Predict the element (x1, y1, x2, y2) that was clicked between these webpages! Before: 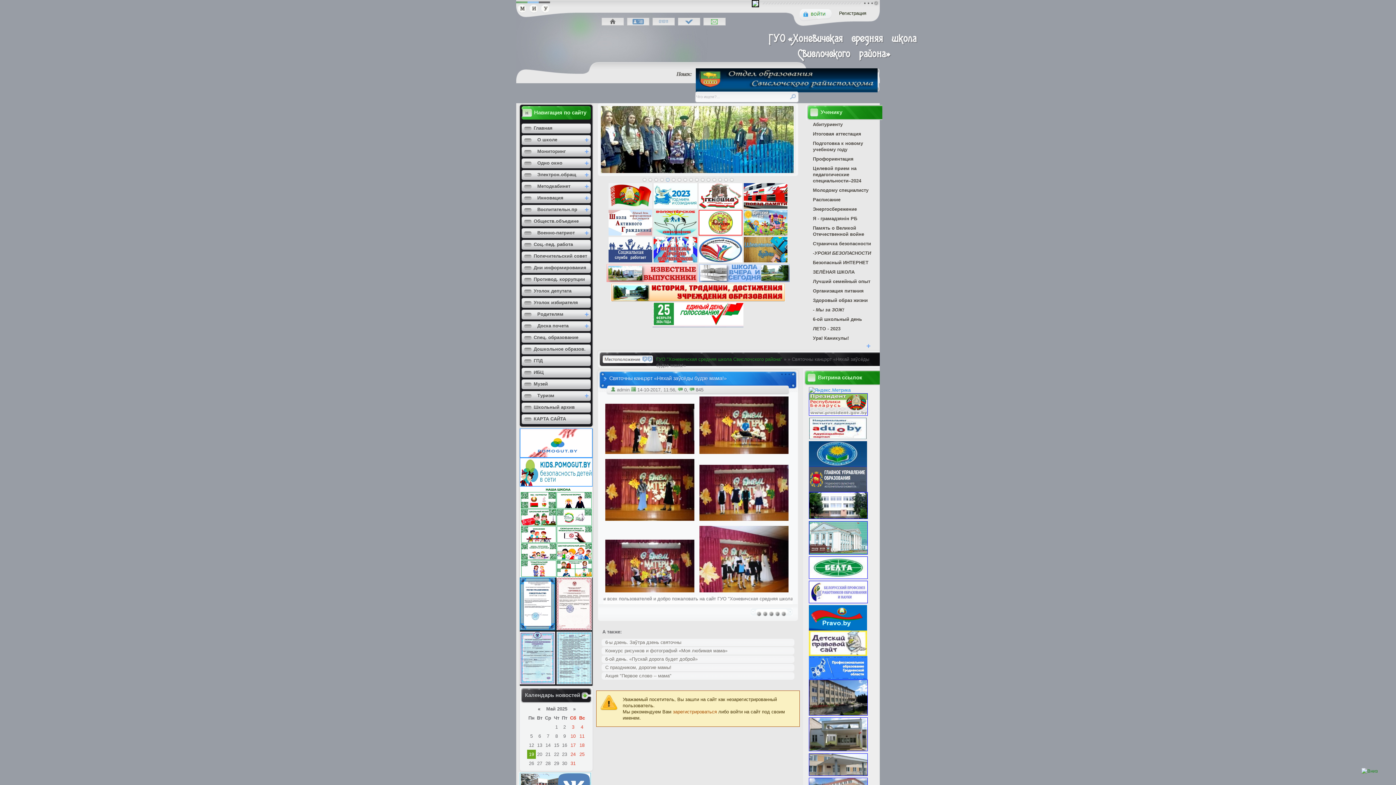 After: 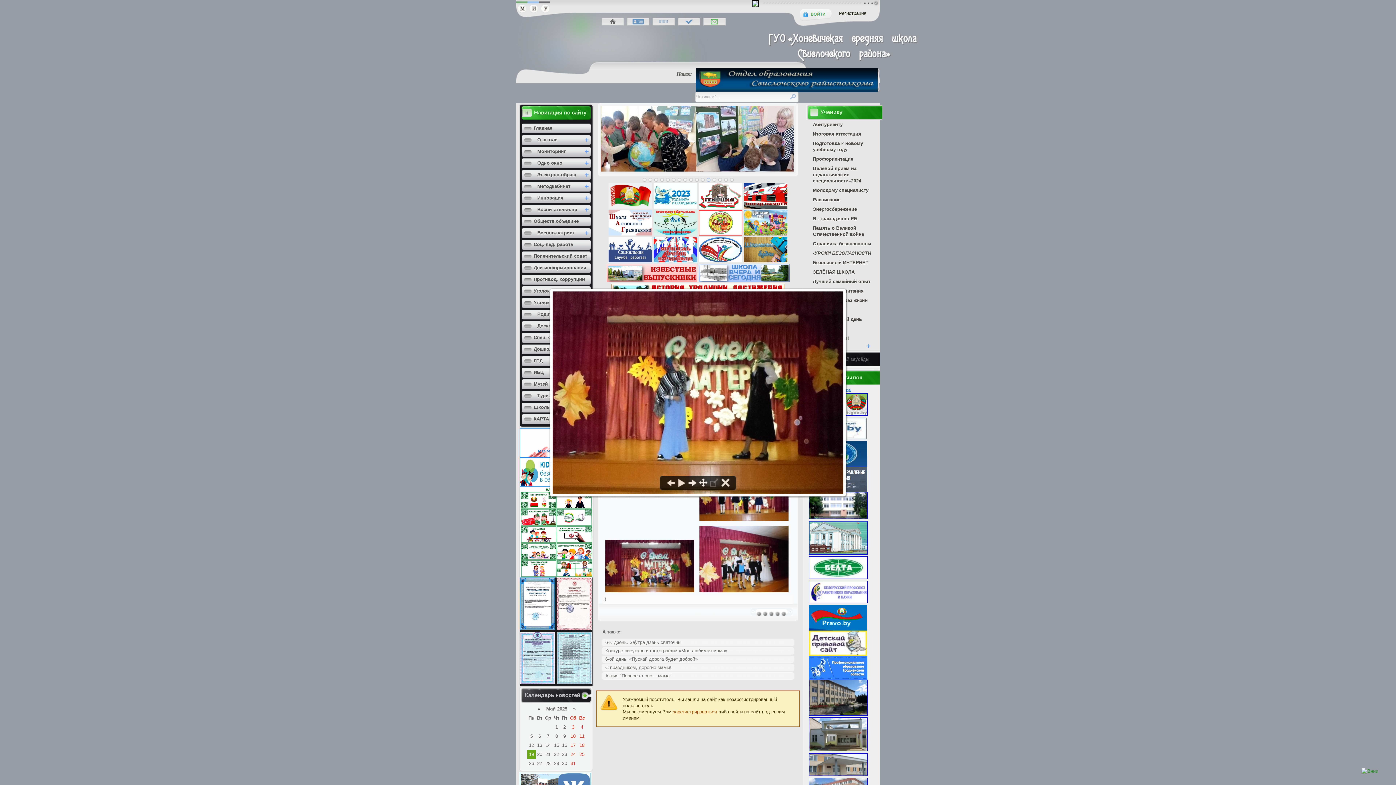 Action: bbox: (603, 518, 696, 524)